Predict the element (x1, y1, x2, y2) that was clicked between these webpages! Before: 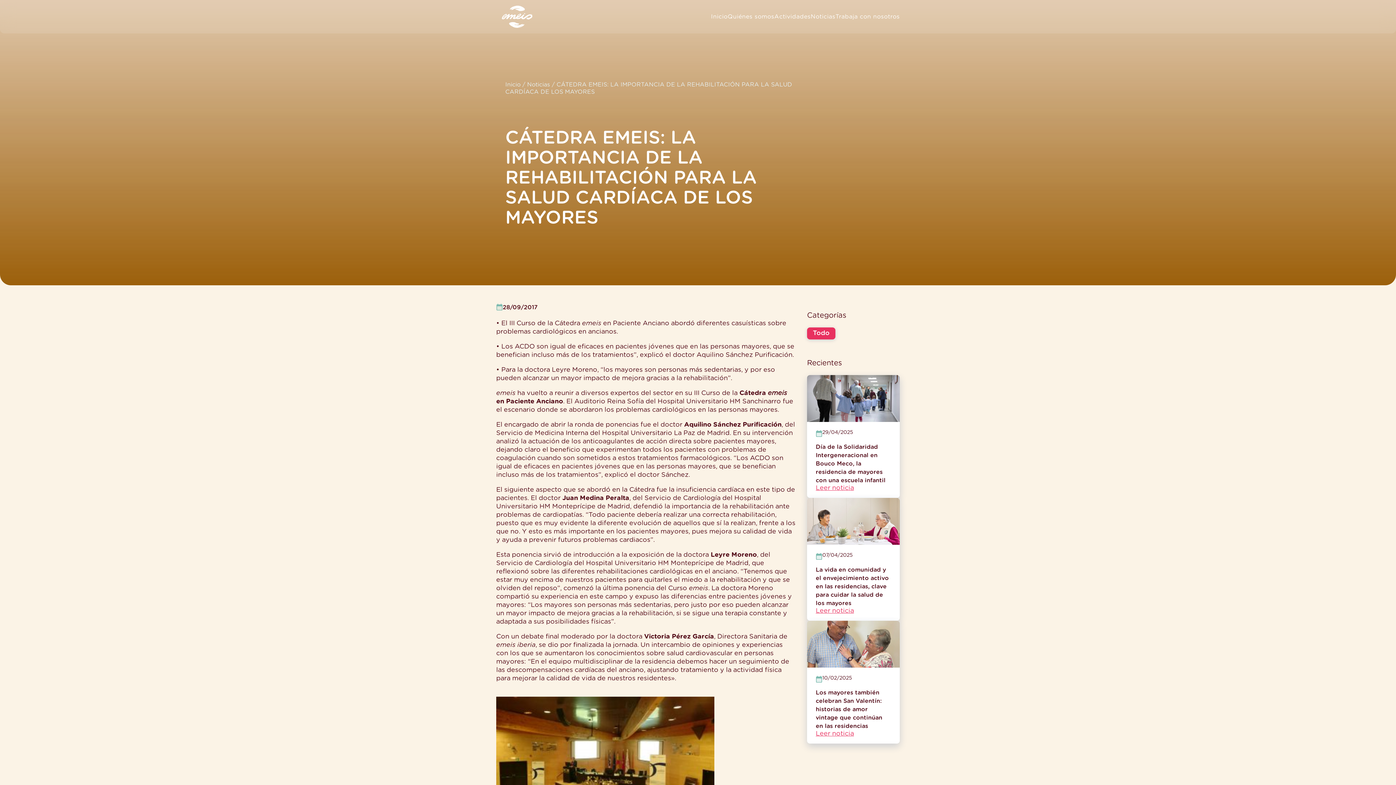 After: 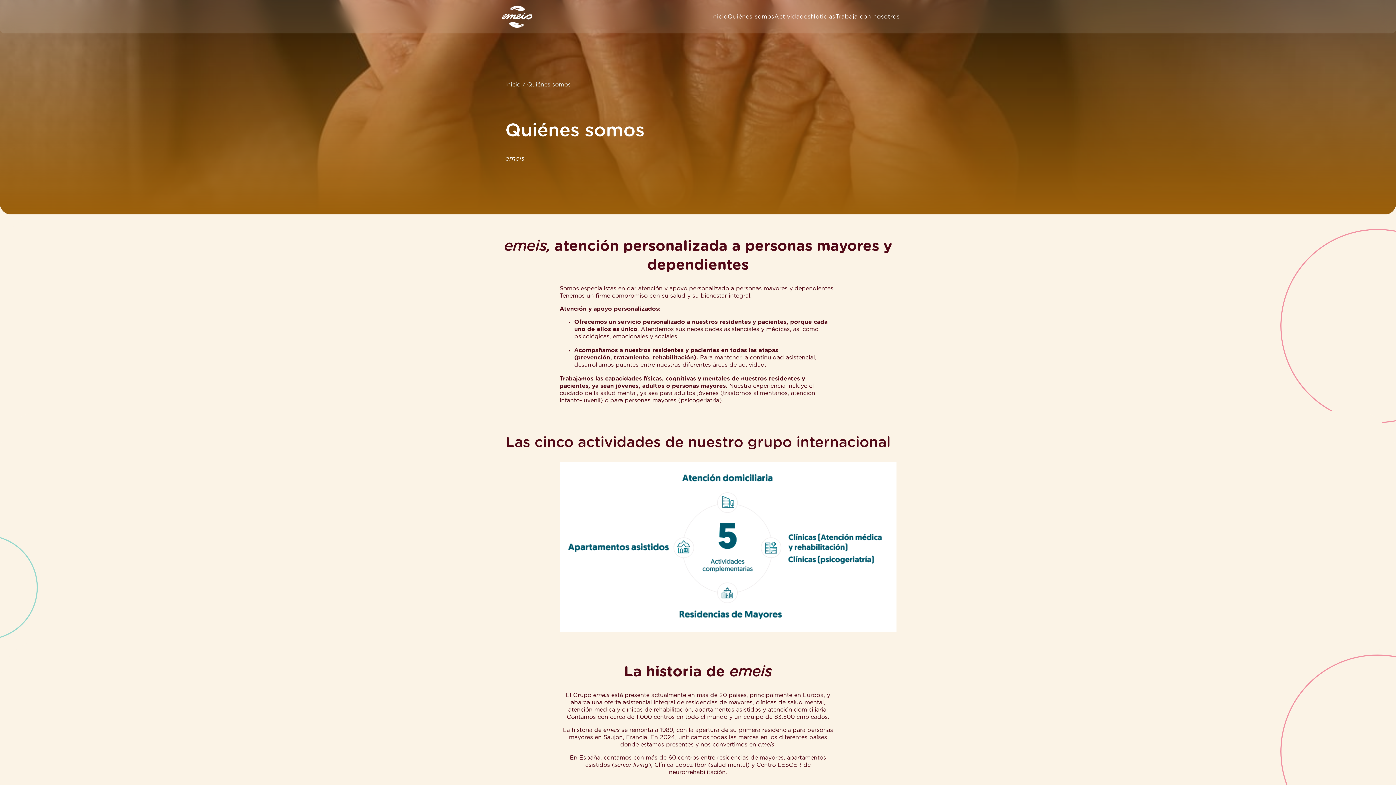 Action: label: Quiénes somos bbox: (727, 13, 774, 19)